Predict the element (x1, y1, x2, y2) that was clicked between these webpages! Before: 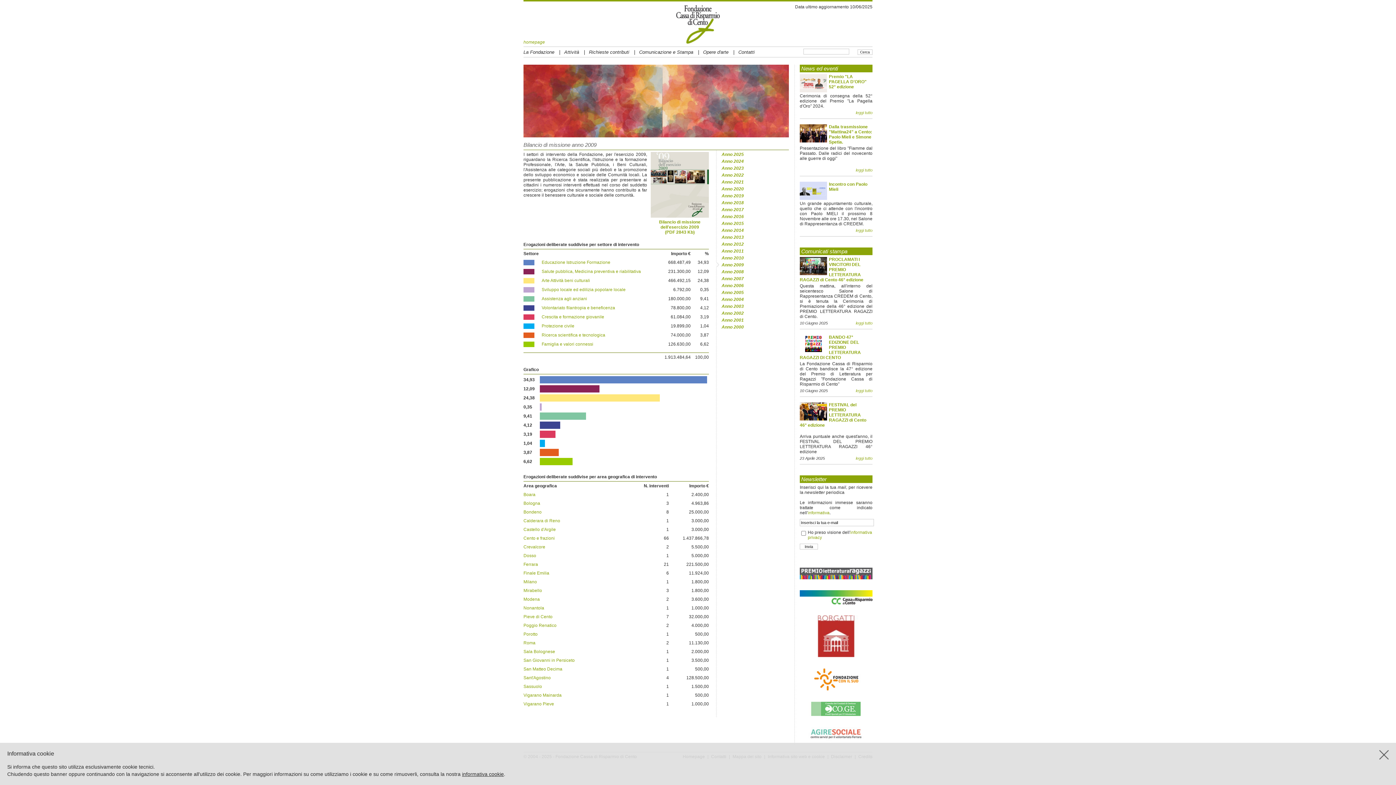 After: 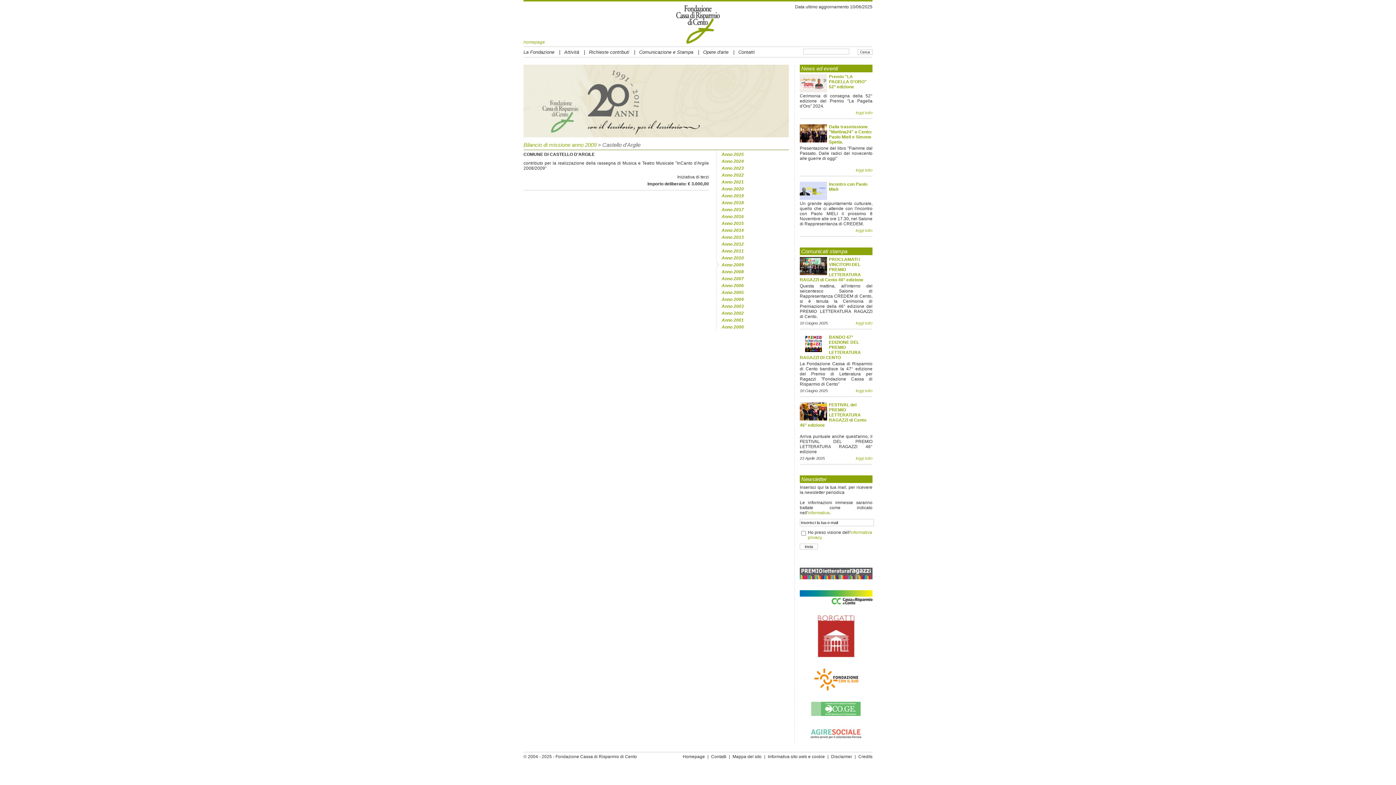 Action: bbox: (523, 527, 556, 532) label: Castello d'Argile